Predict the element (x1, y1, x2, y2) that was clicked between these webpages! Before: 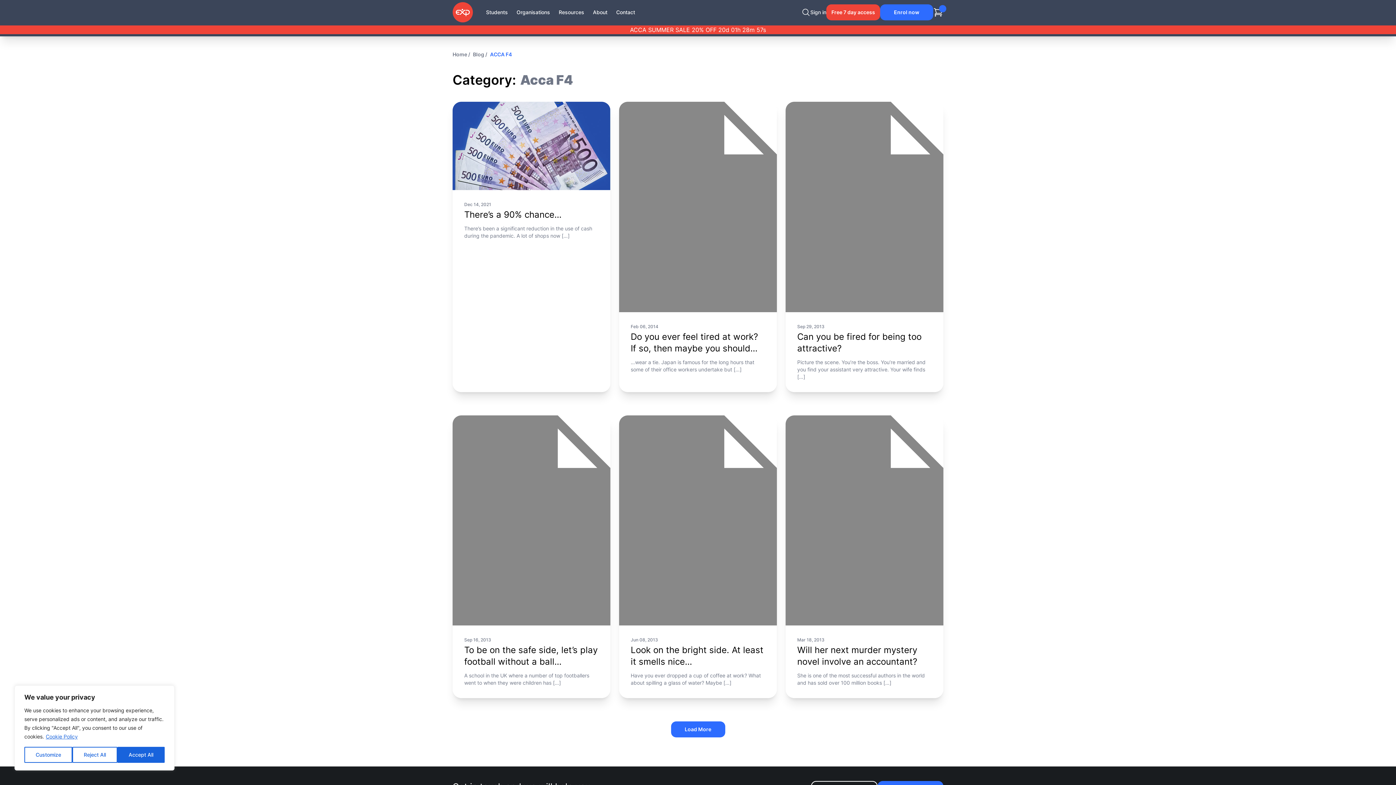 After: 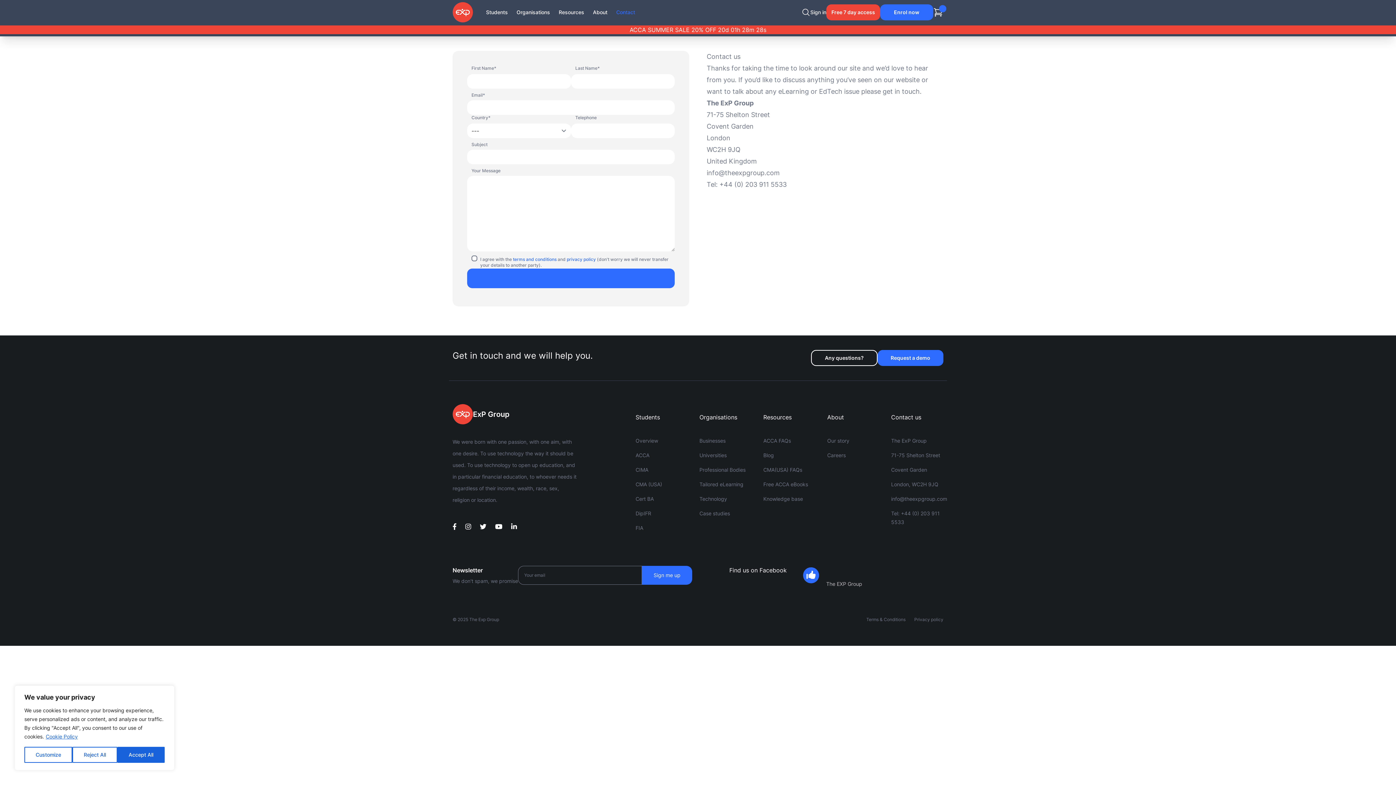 Action: bbox: (612, 5, 639, 18) label: Contact